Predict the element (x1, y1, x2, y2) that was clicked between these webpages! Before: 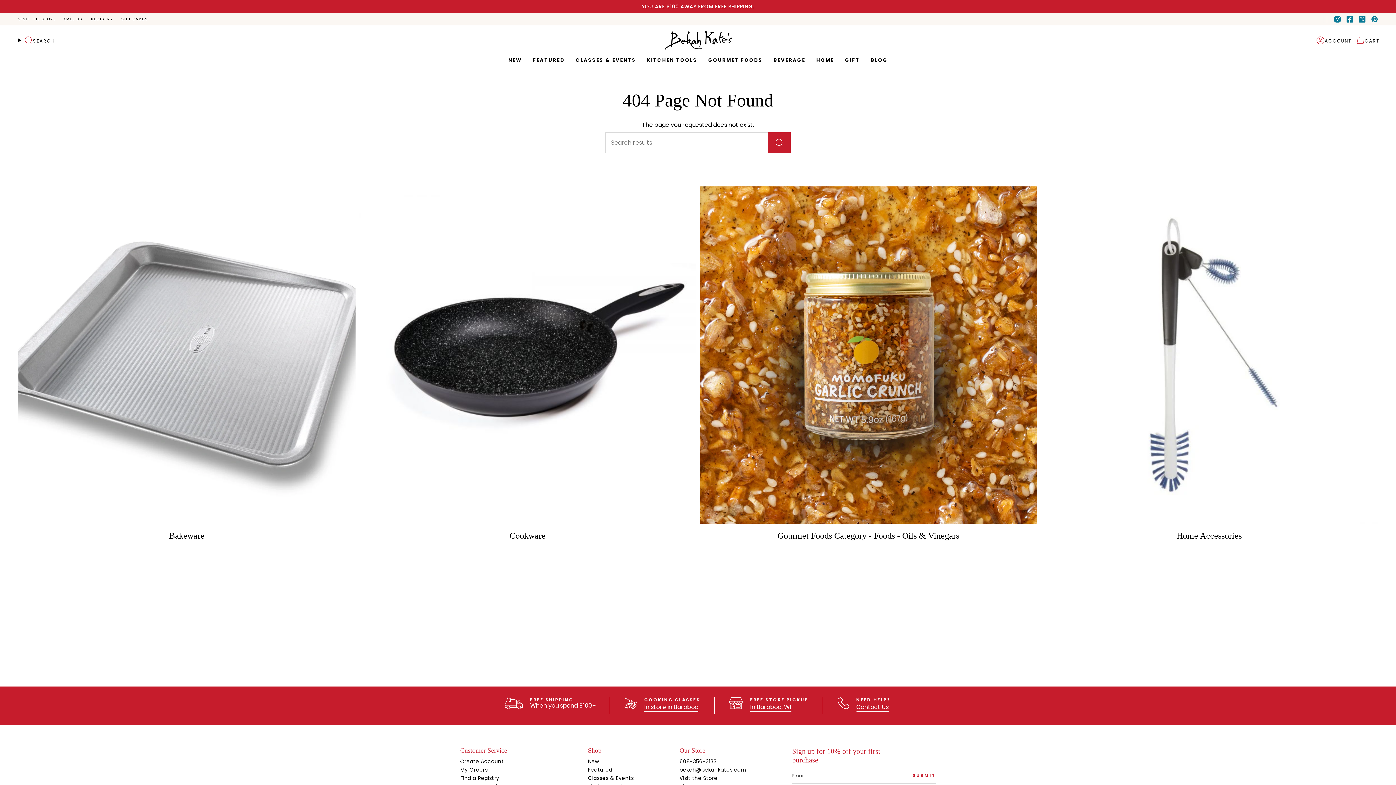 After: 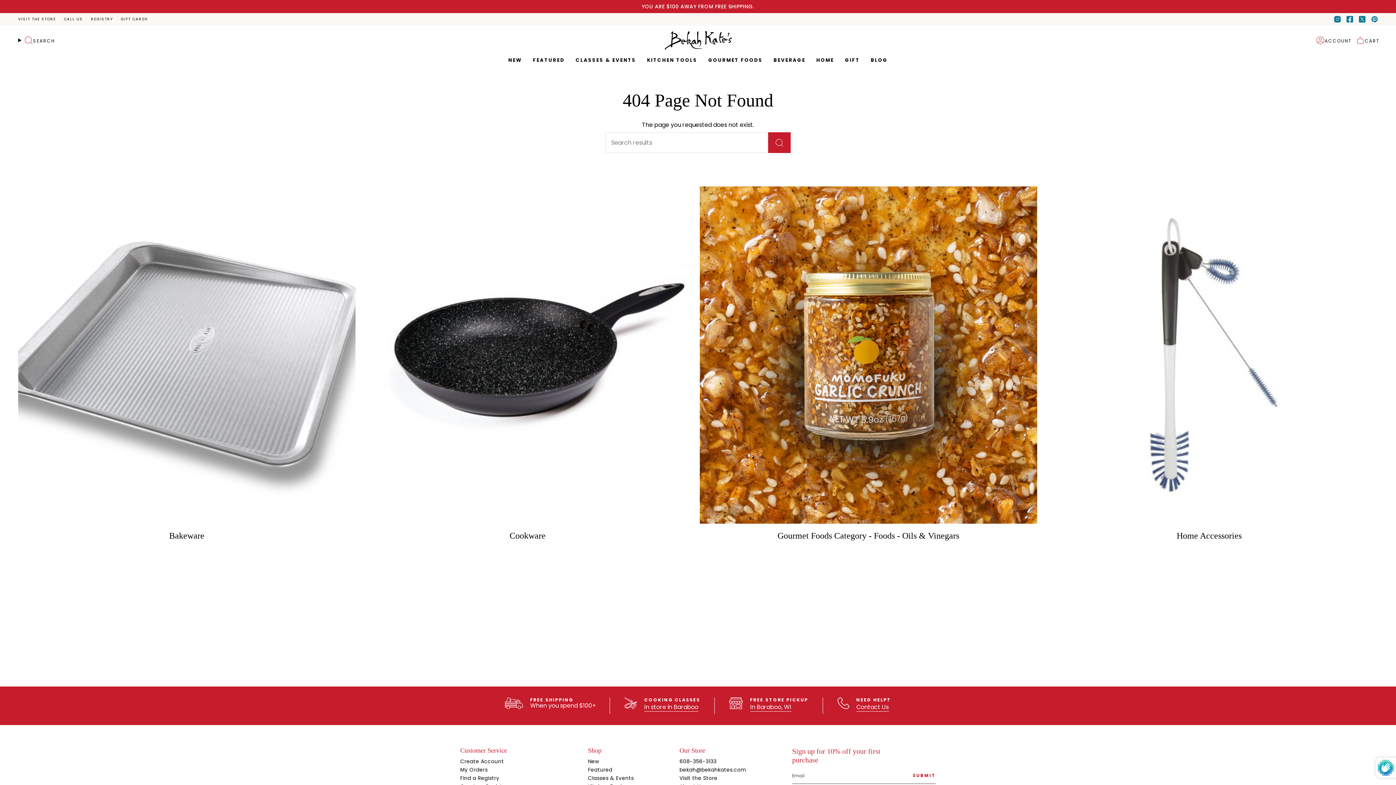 Action: label: SUBMIT bbox: (913, 767, 935, 784)